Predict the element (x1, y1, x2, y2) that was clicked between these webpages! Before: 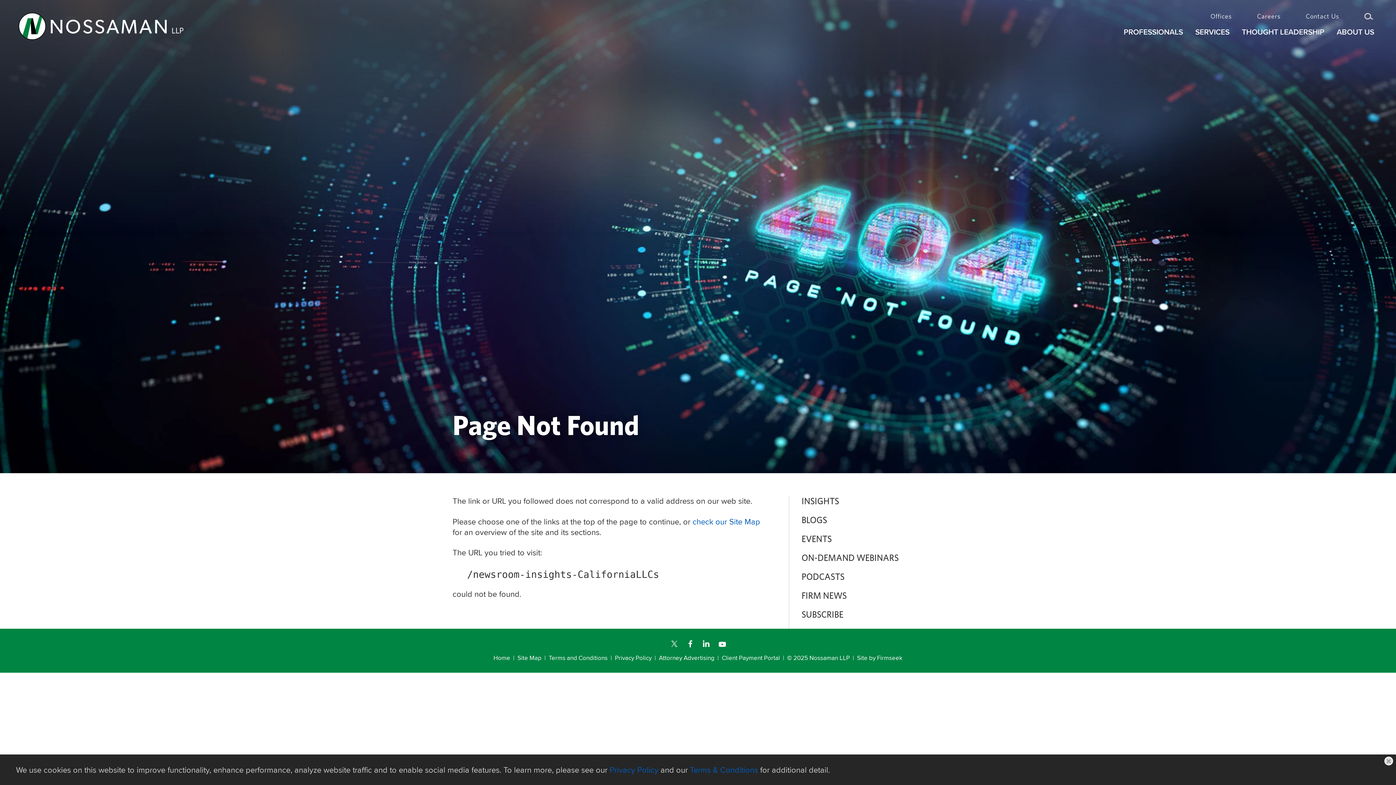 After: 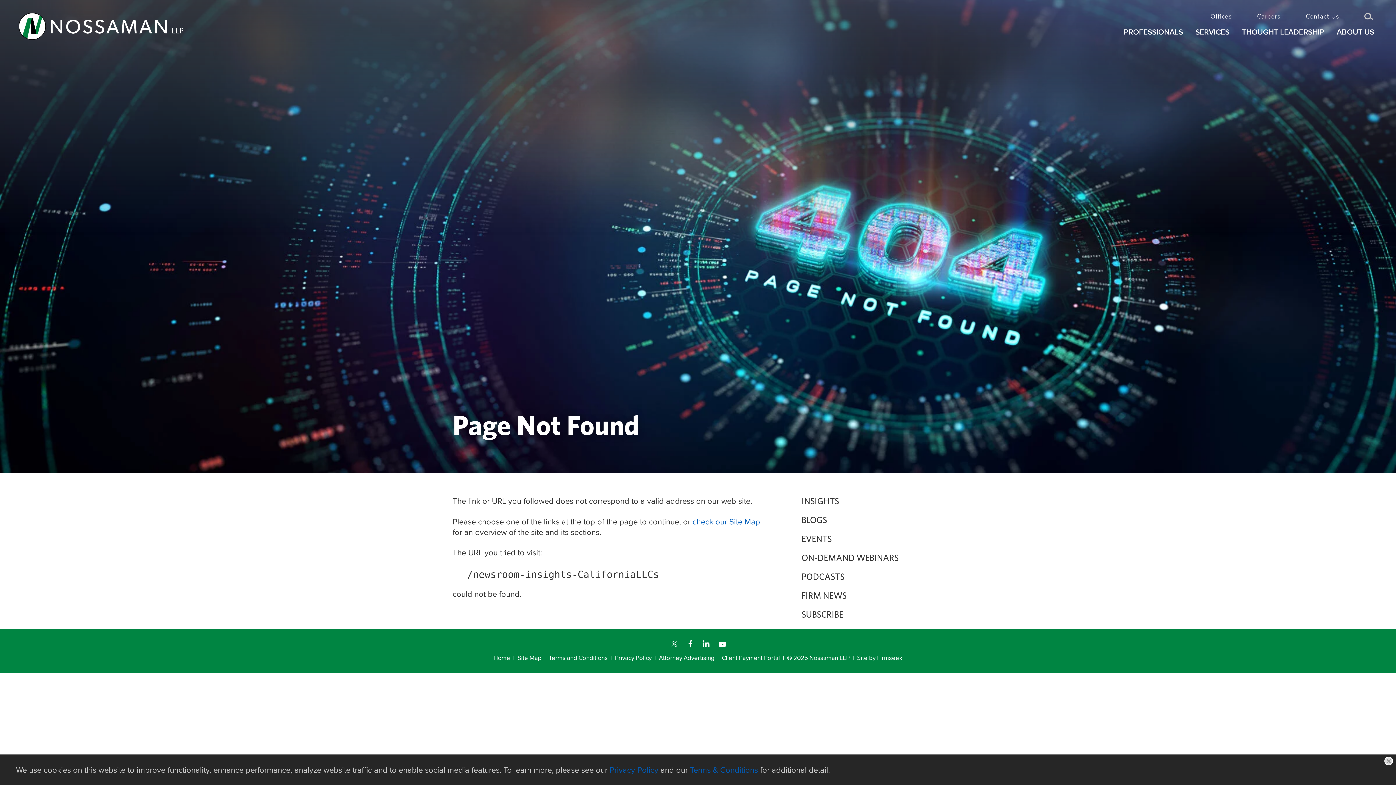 Action: bbox: (716, 639, 728, 648) label: YouTube